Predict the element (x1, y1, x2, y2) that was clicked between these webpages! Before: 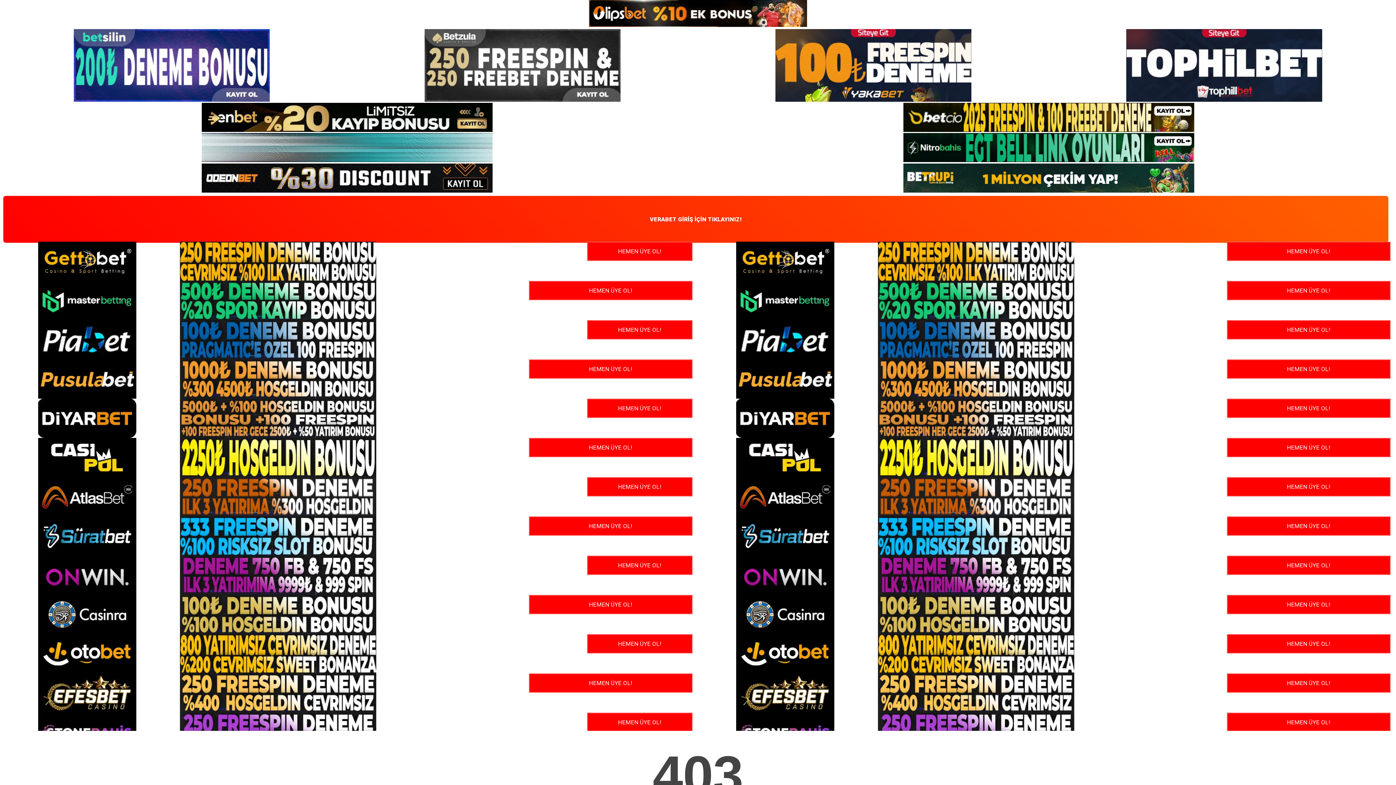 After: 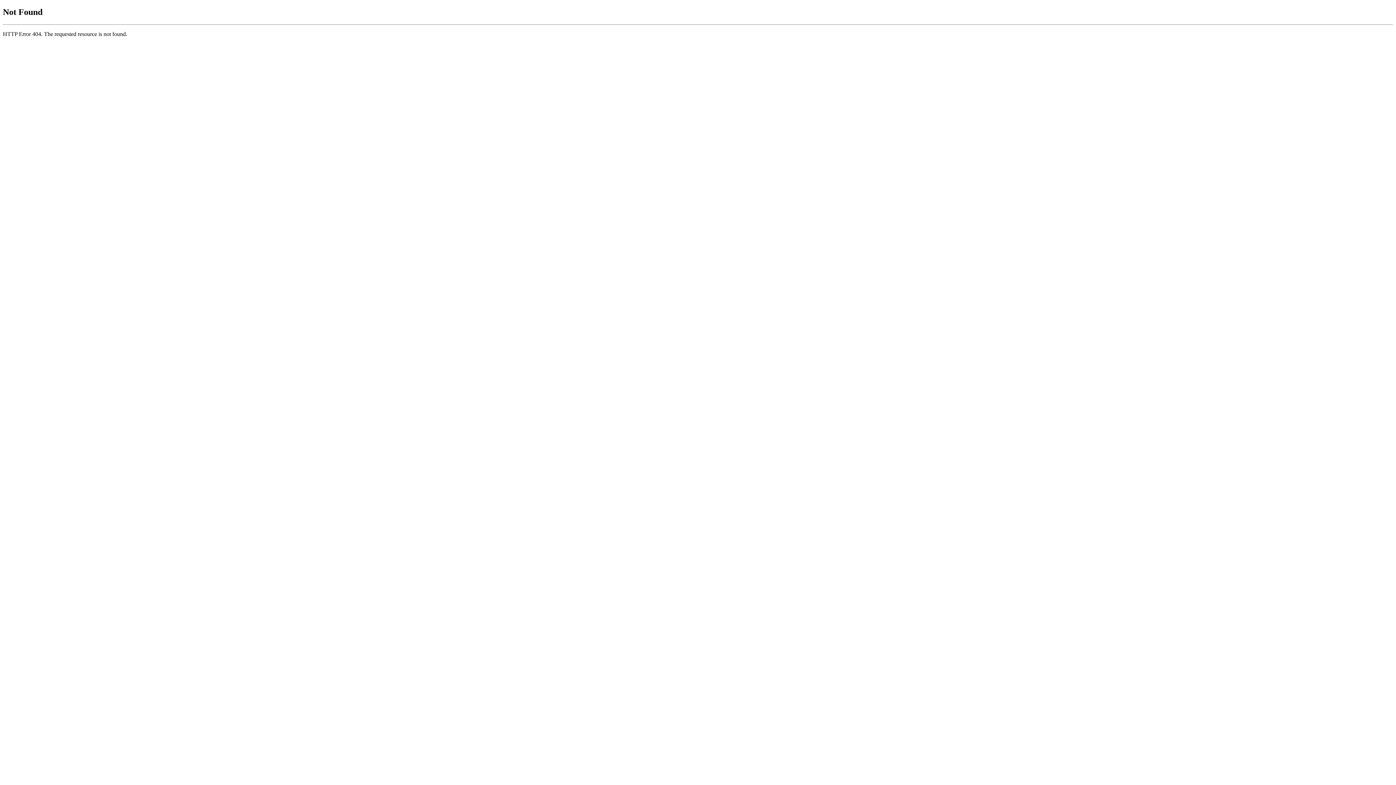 Action: label: HEMEN ÜYE OL! bbox: (1227, 281, 1390, 300)